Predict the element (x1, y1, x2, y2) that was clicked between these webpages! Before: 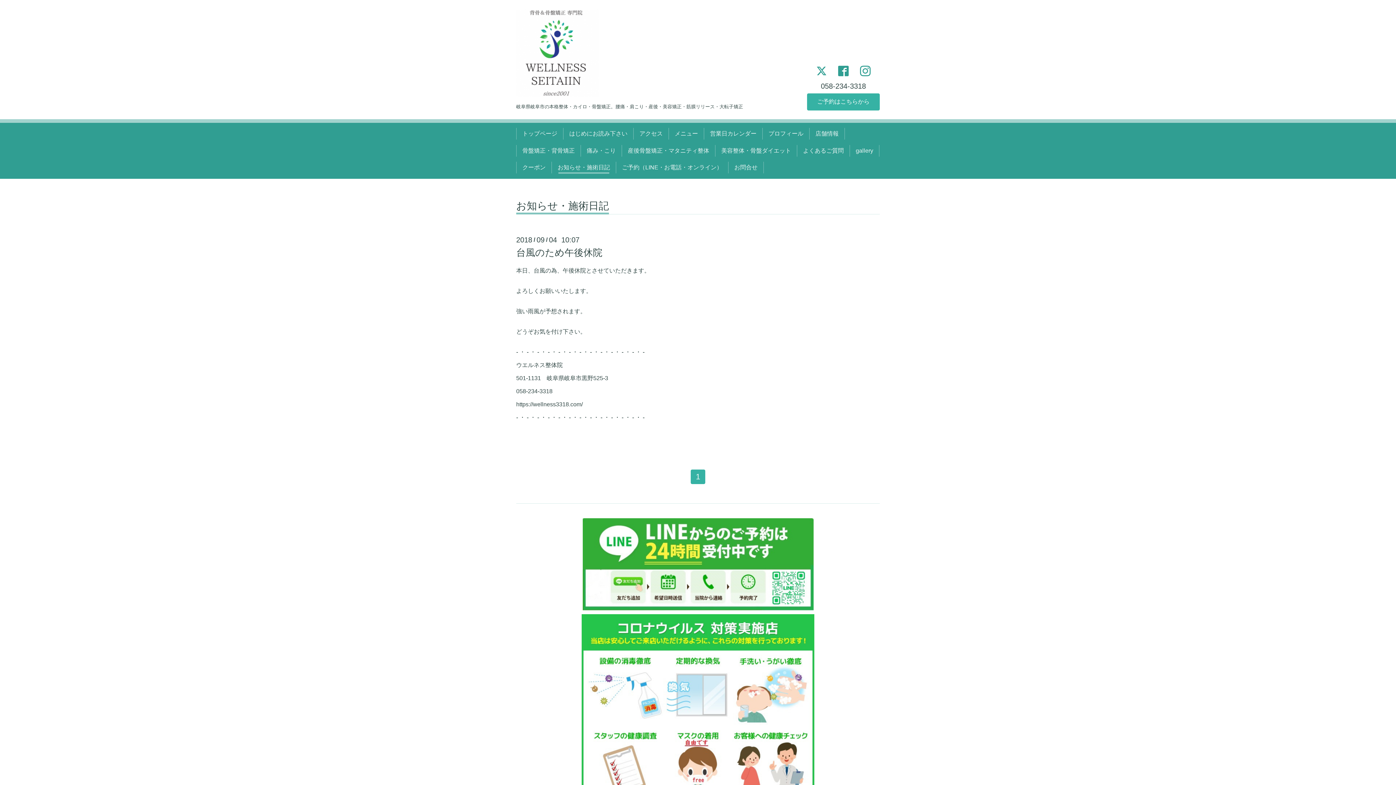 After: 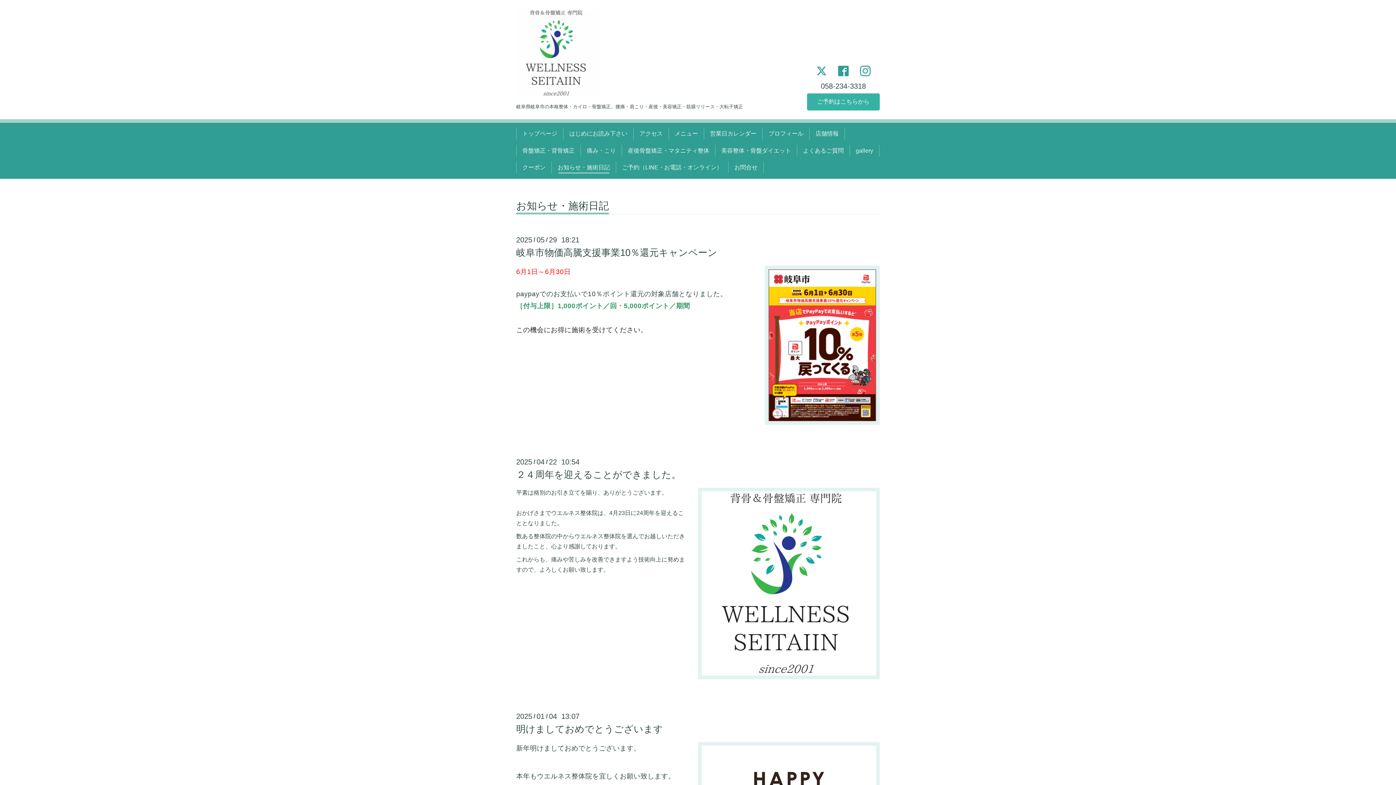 Action: label: お知らせ・施術日記 bbox: (554, 161, 613, 173)